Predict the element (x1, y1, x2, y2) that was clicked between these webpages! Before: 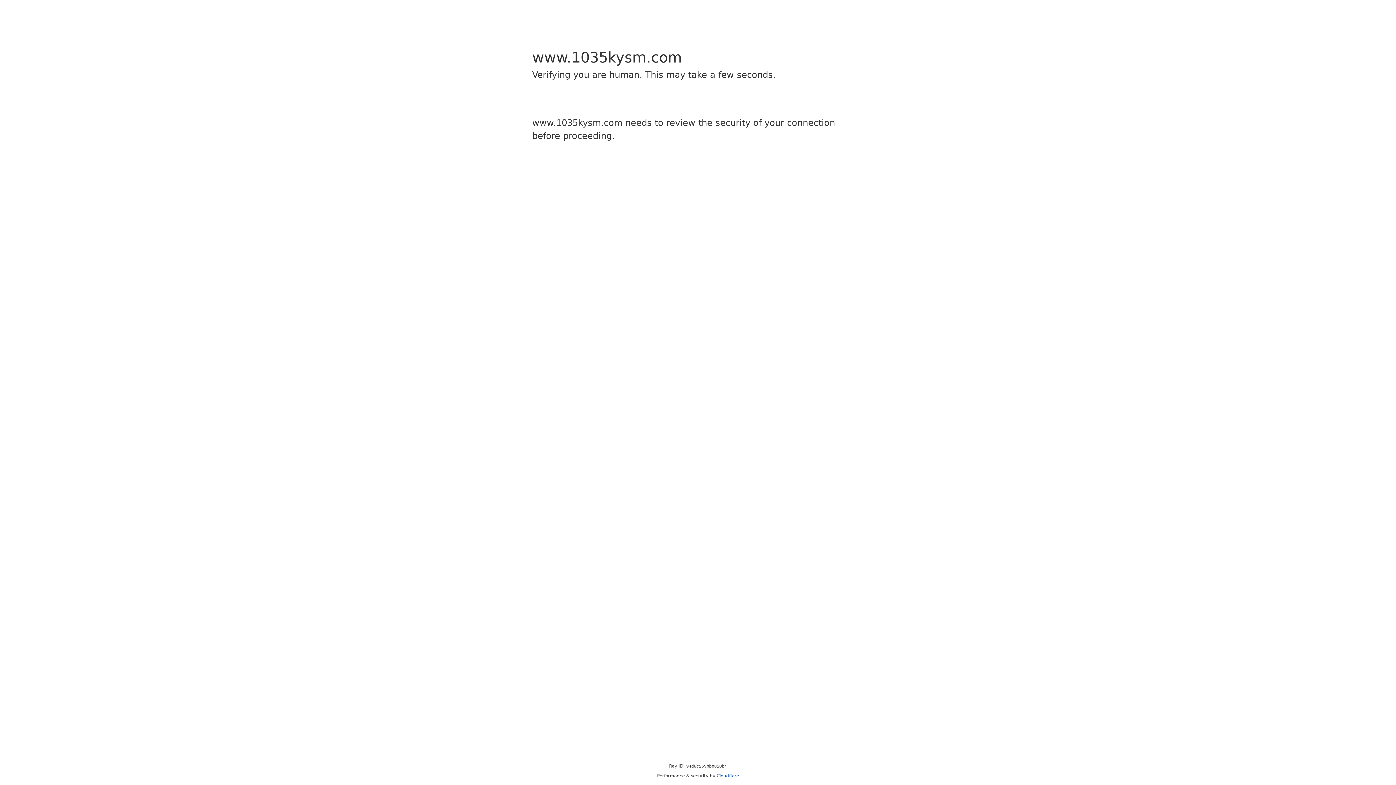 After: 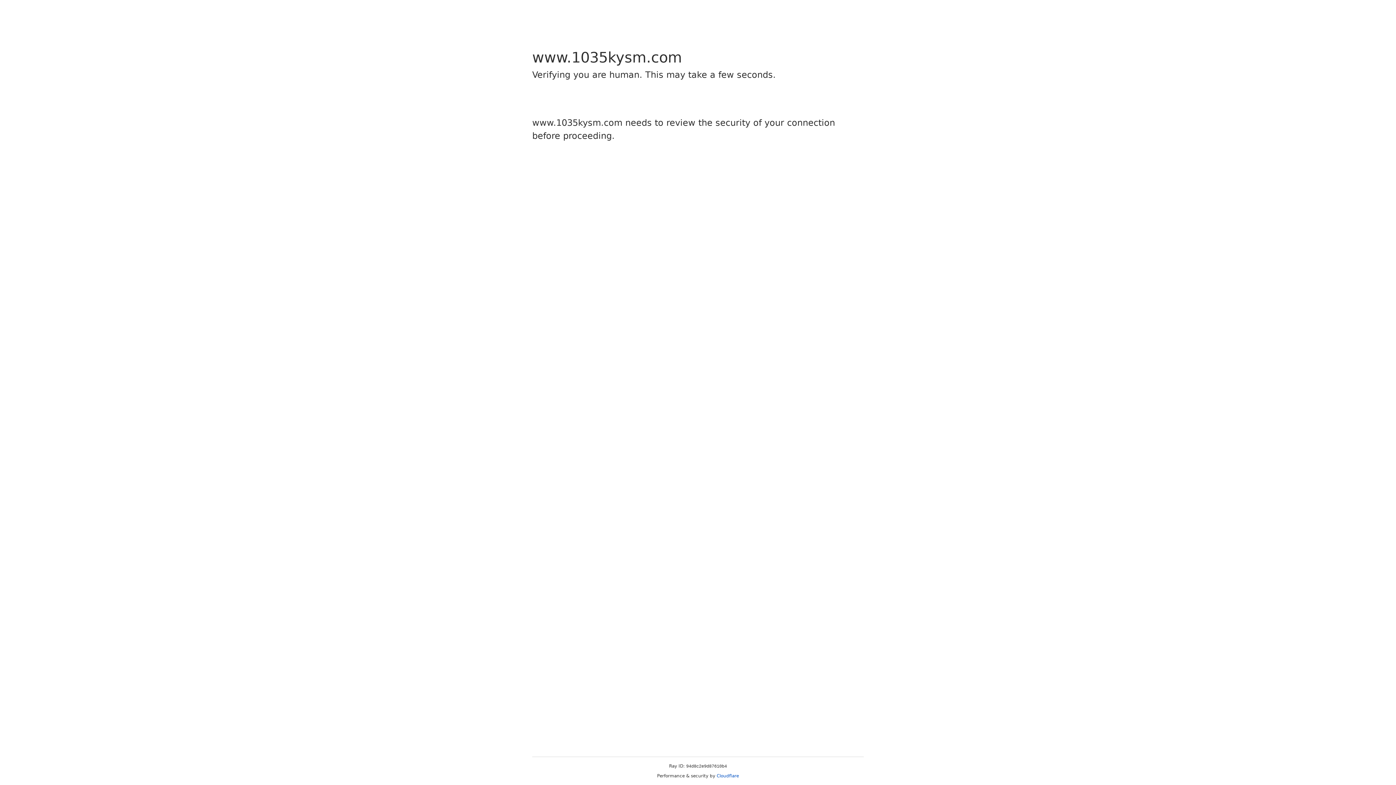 Action: bbox: (716, 773, 739, 778) label: Cloudflare